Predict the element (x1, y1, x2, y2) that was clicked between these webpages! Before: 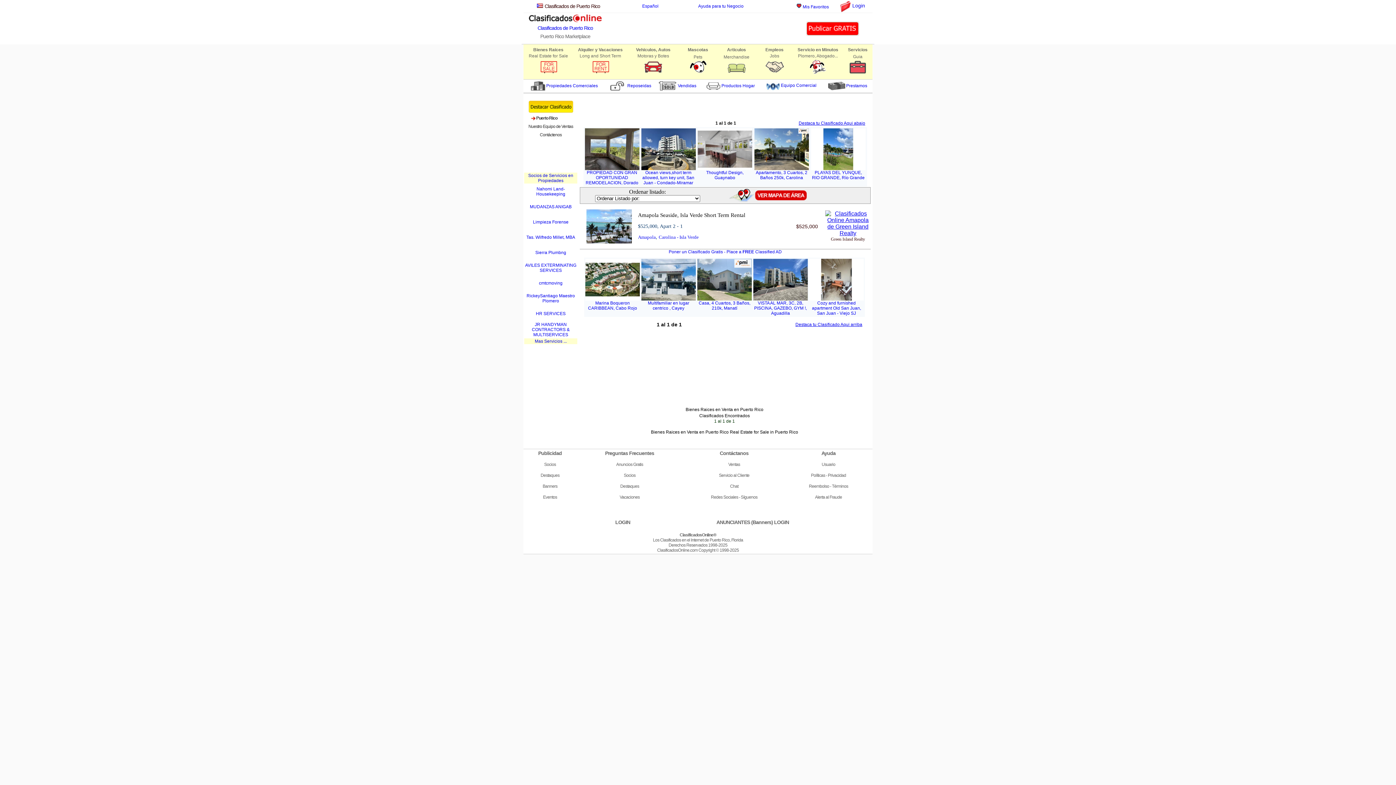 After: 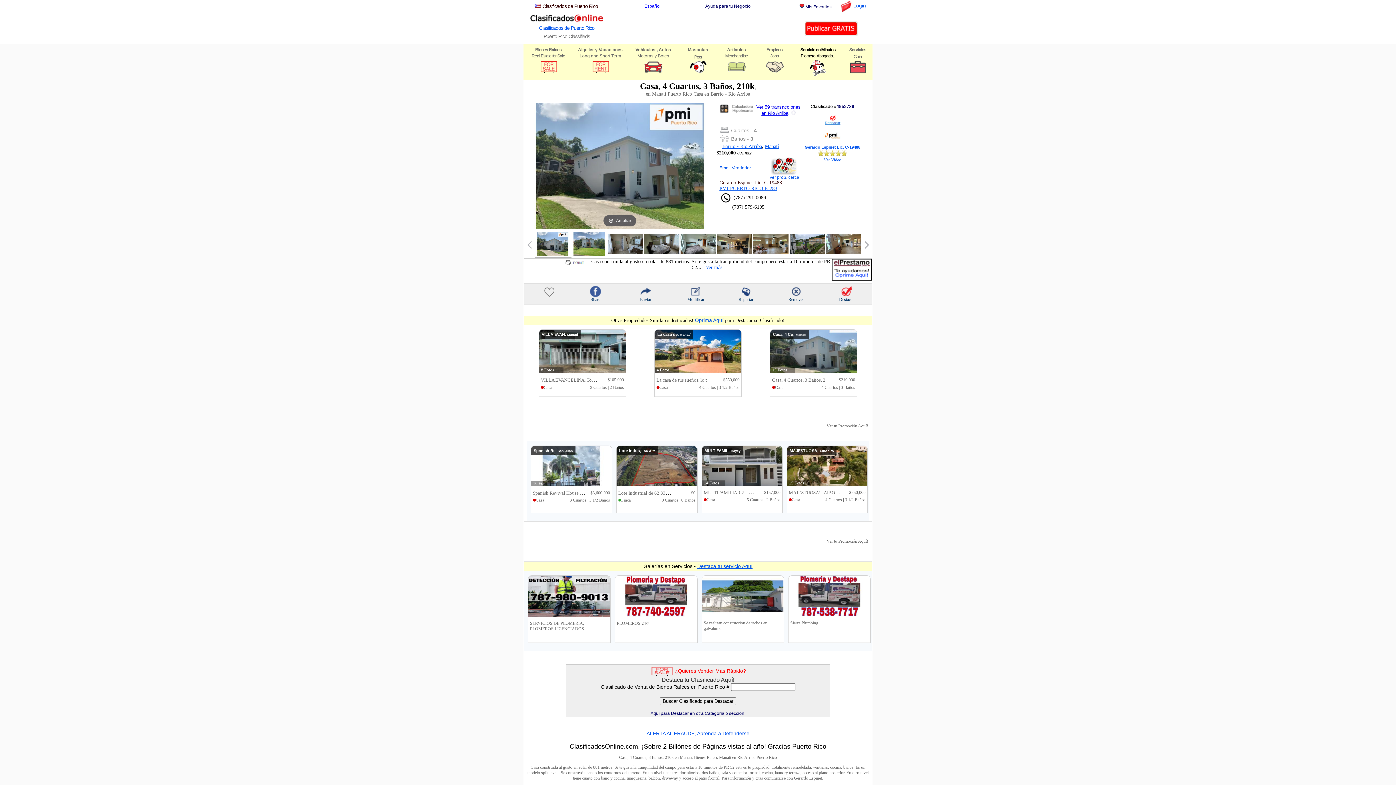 Action: bbox: (698, 300, 750, 310) label: Casa, 4 Cuartos, 3 Baños, 210k, Manatí